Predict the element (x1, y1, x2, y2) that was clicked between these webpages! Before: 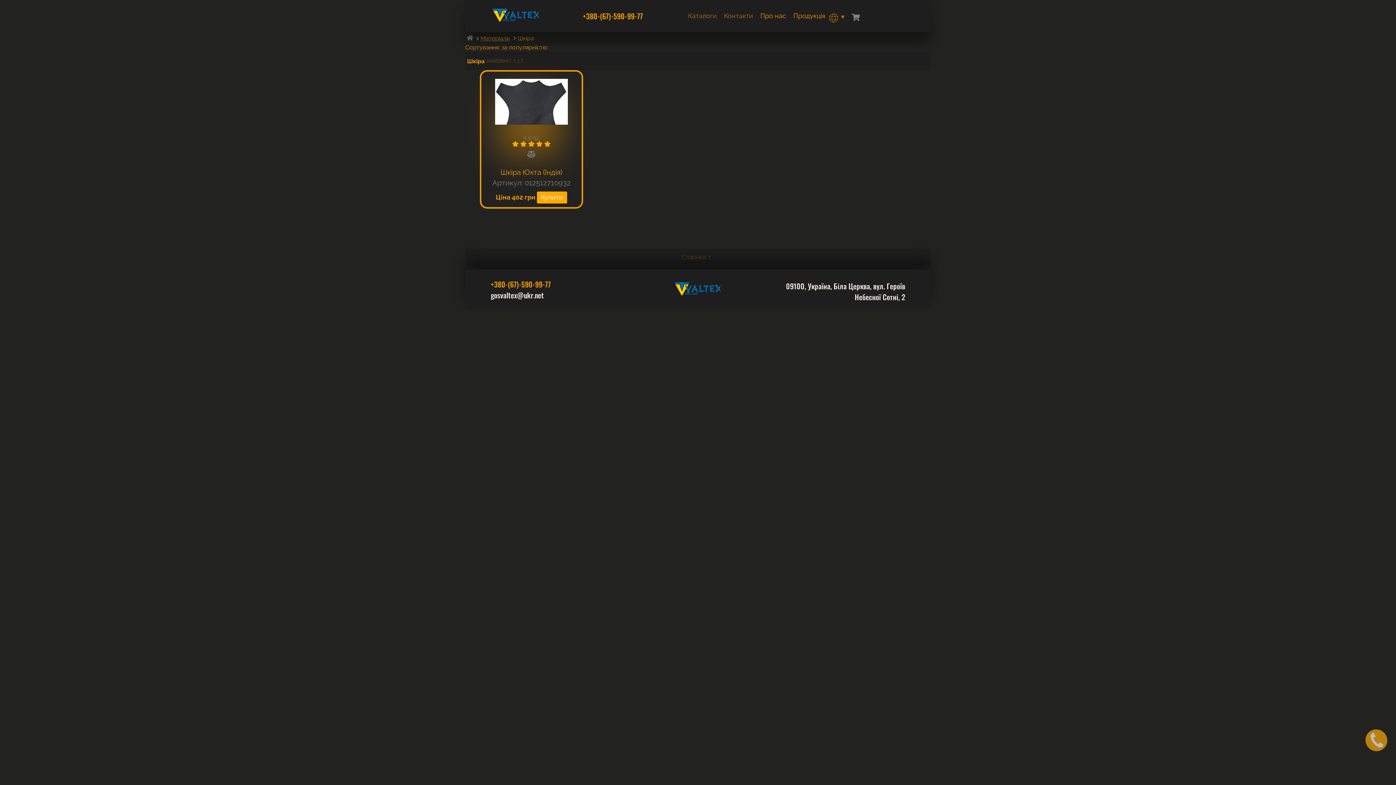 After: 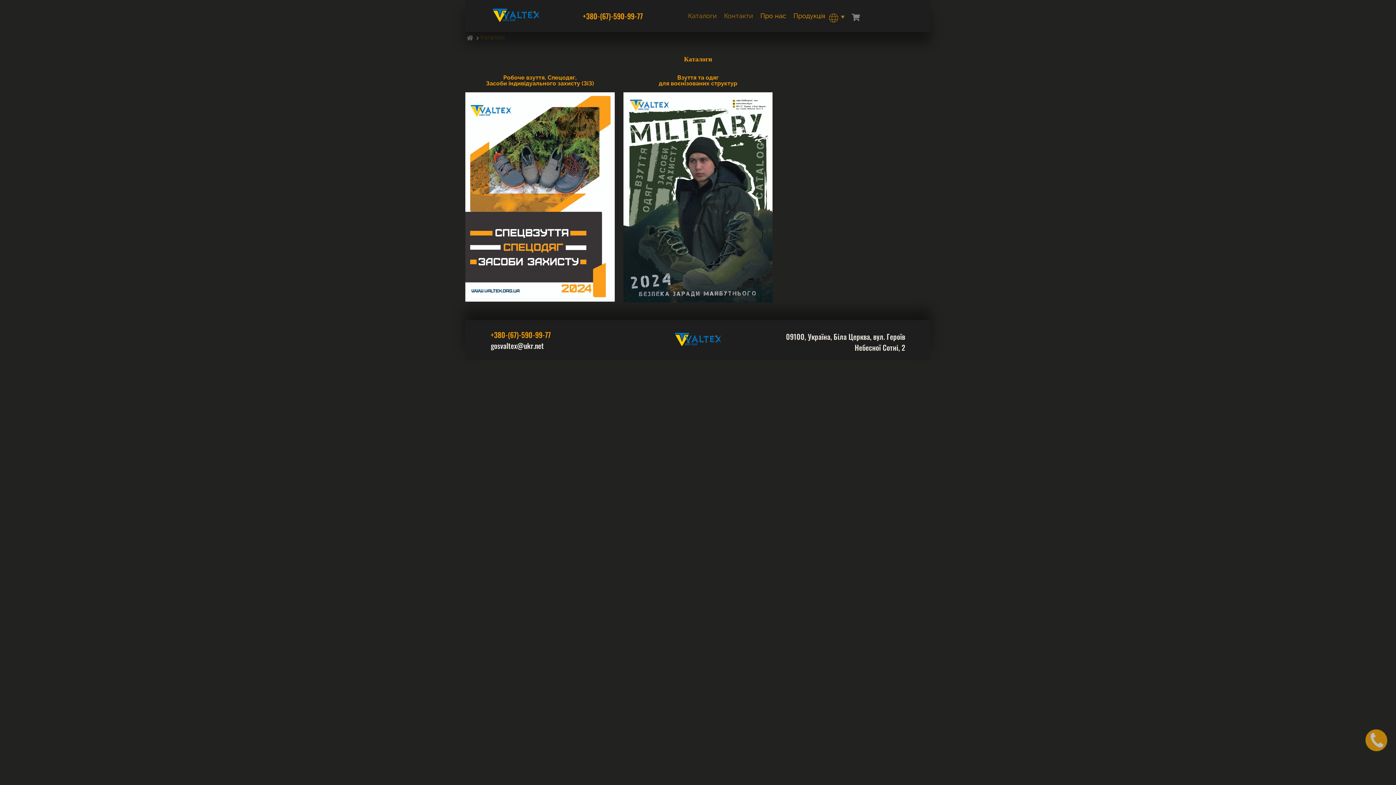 Action: bbox: (684, 9, 720, 22) label: Каталоги